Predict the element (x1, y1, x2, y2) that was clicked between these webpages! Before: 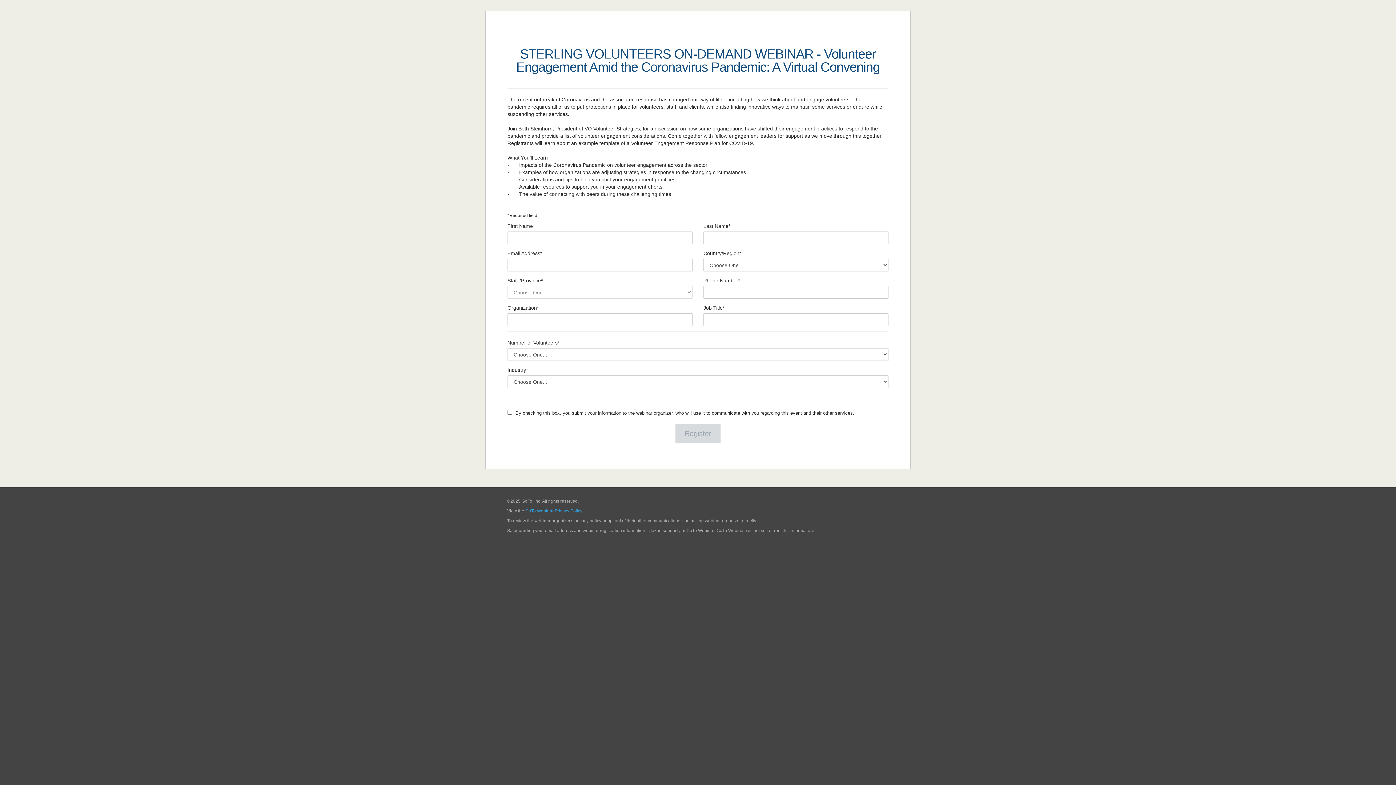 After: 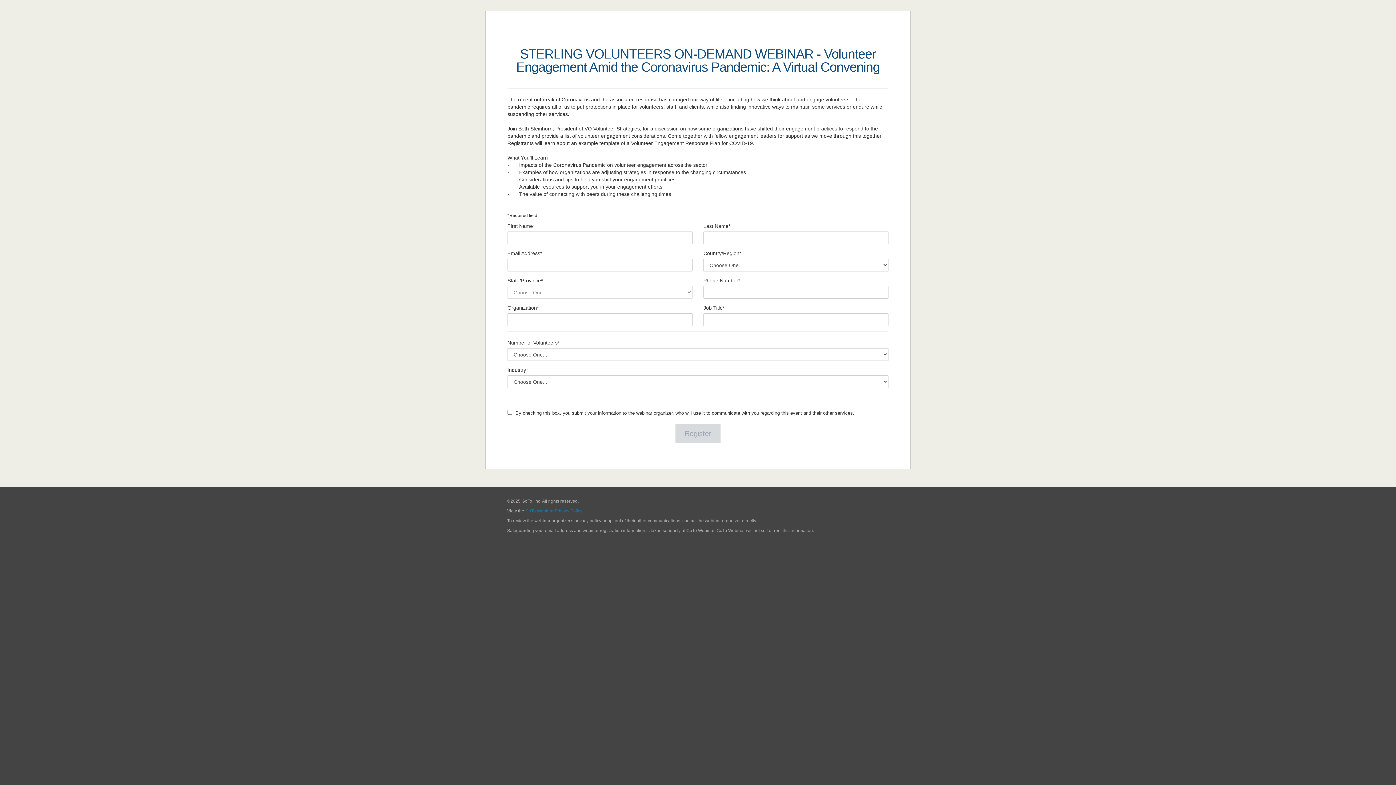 Action: bbox: (525, 508, 582, 513) label: GoTo Webinar Privacy Policy